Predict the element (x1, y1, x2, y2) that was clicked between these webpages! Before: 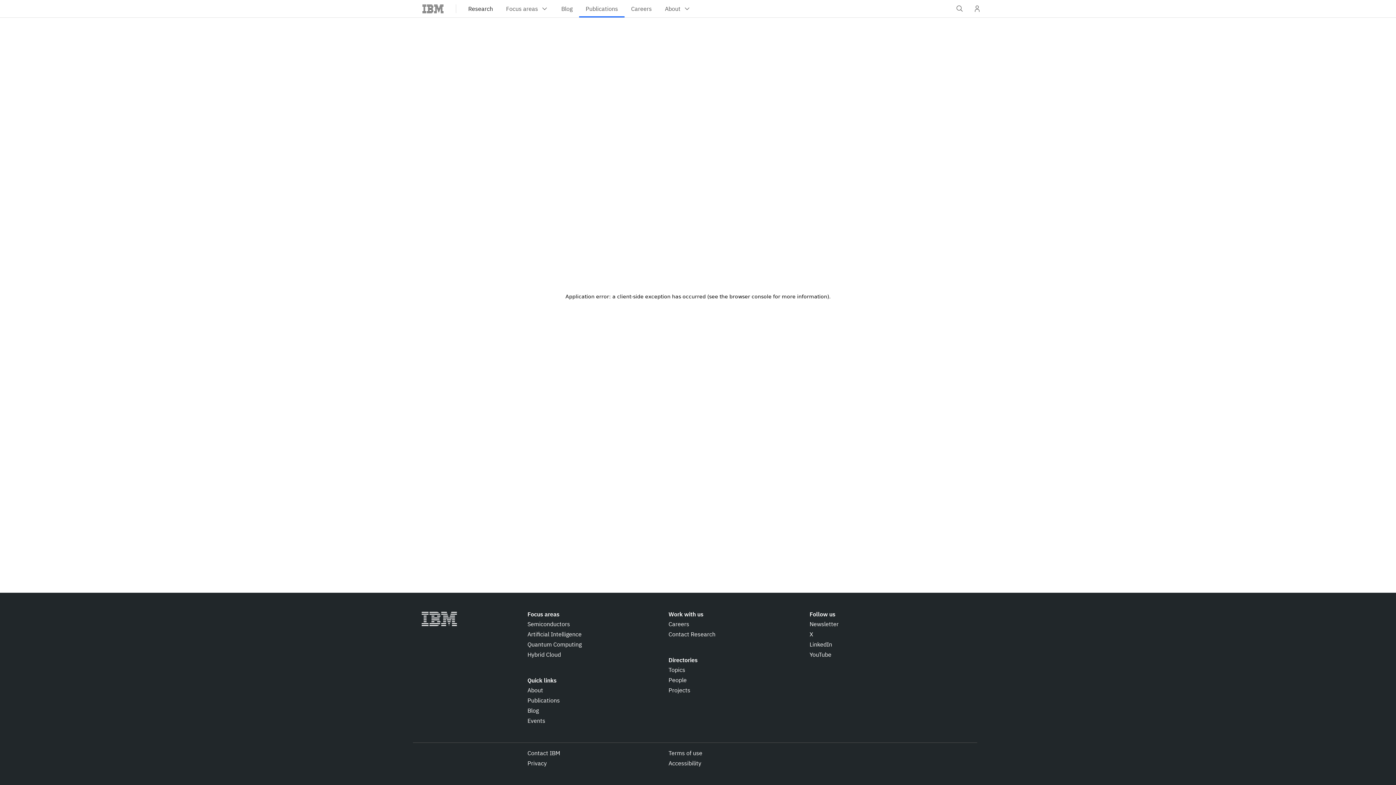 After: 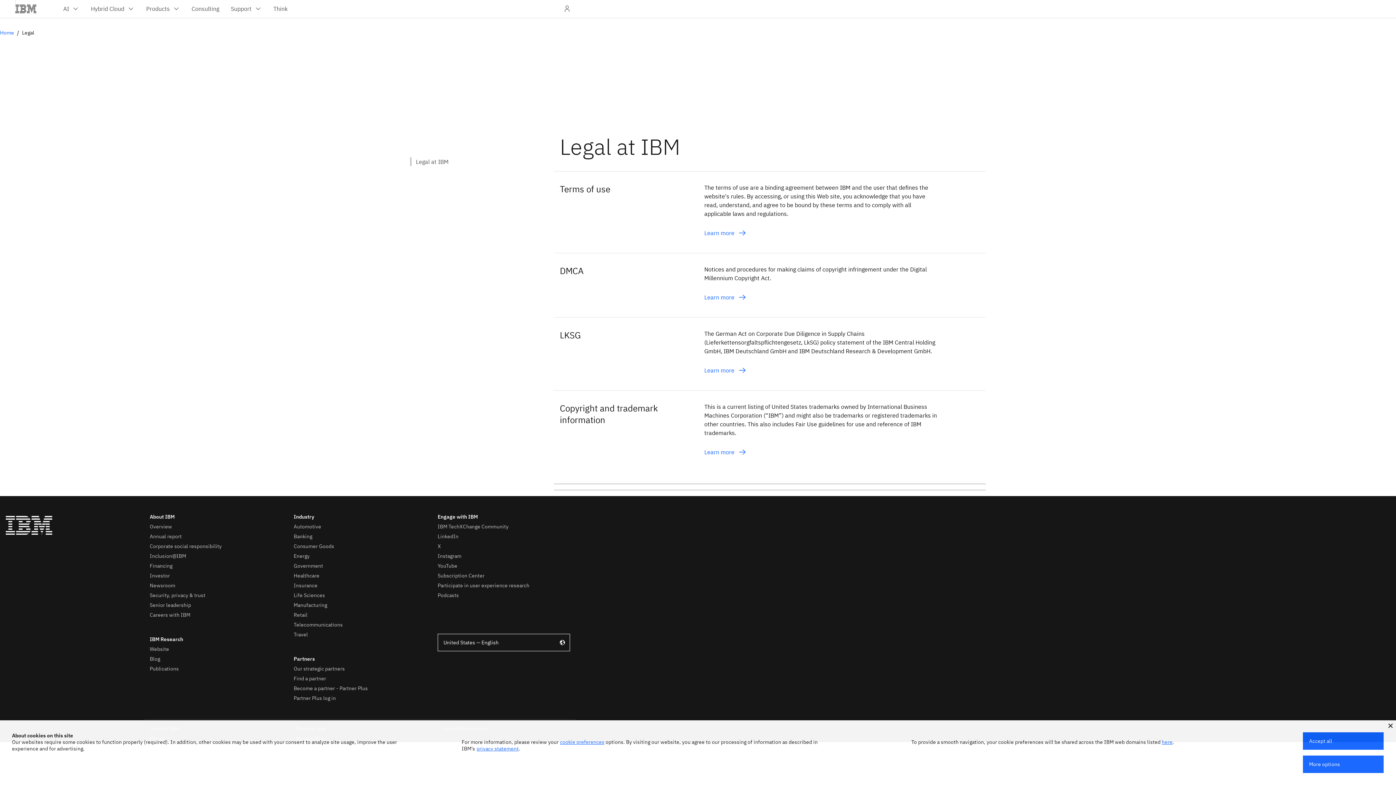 Action: label: Terms of use bbox: (668, 749, 702, 757)